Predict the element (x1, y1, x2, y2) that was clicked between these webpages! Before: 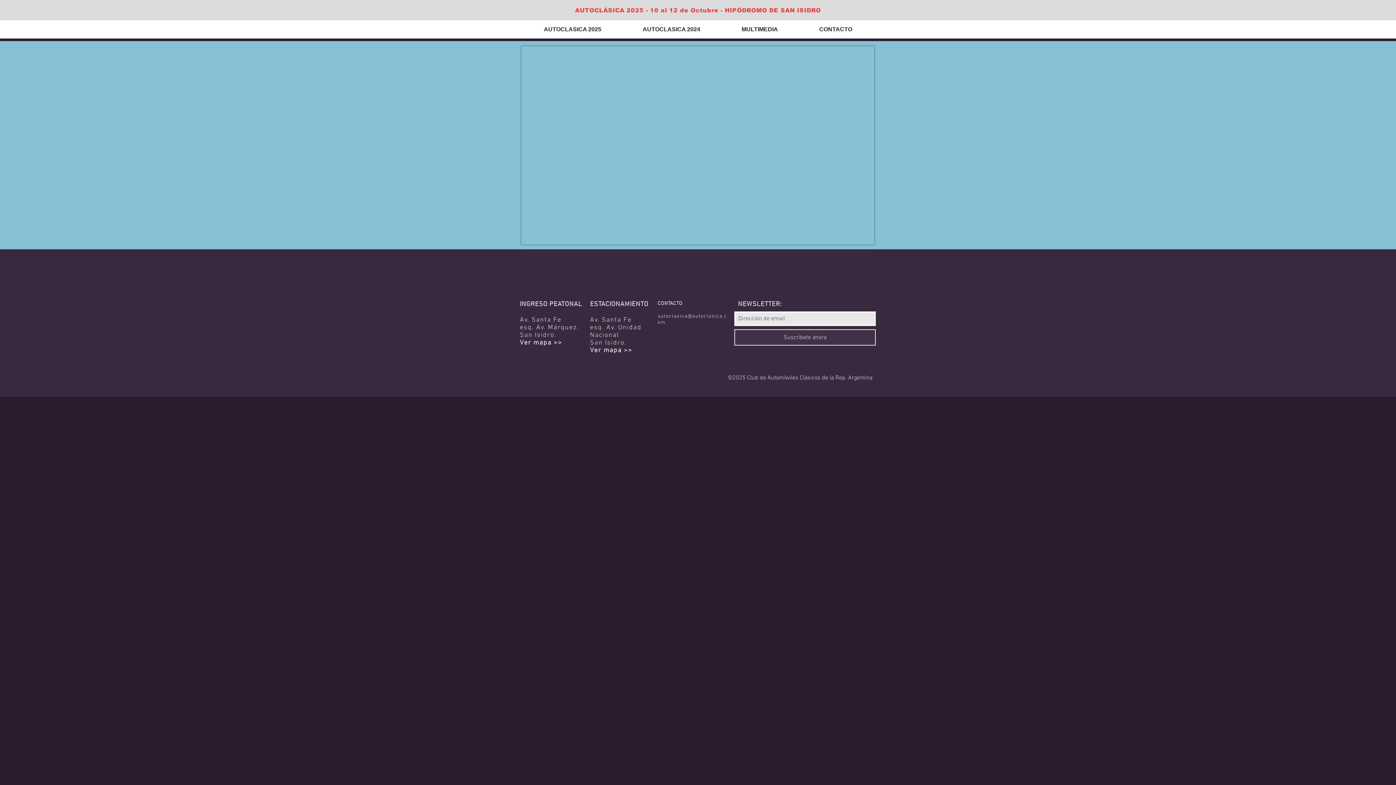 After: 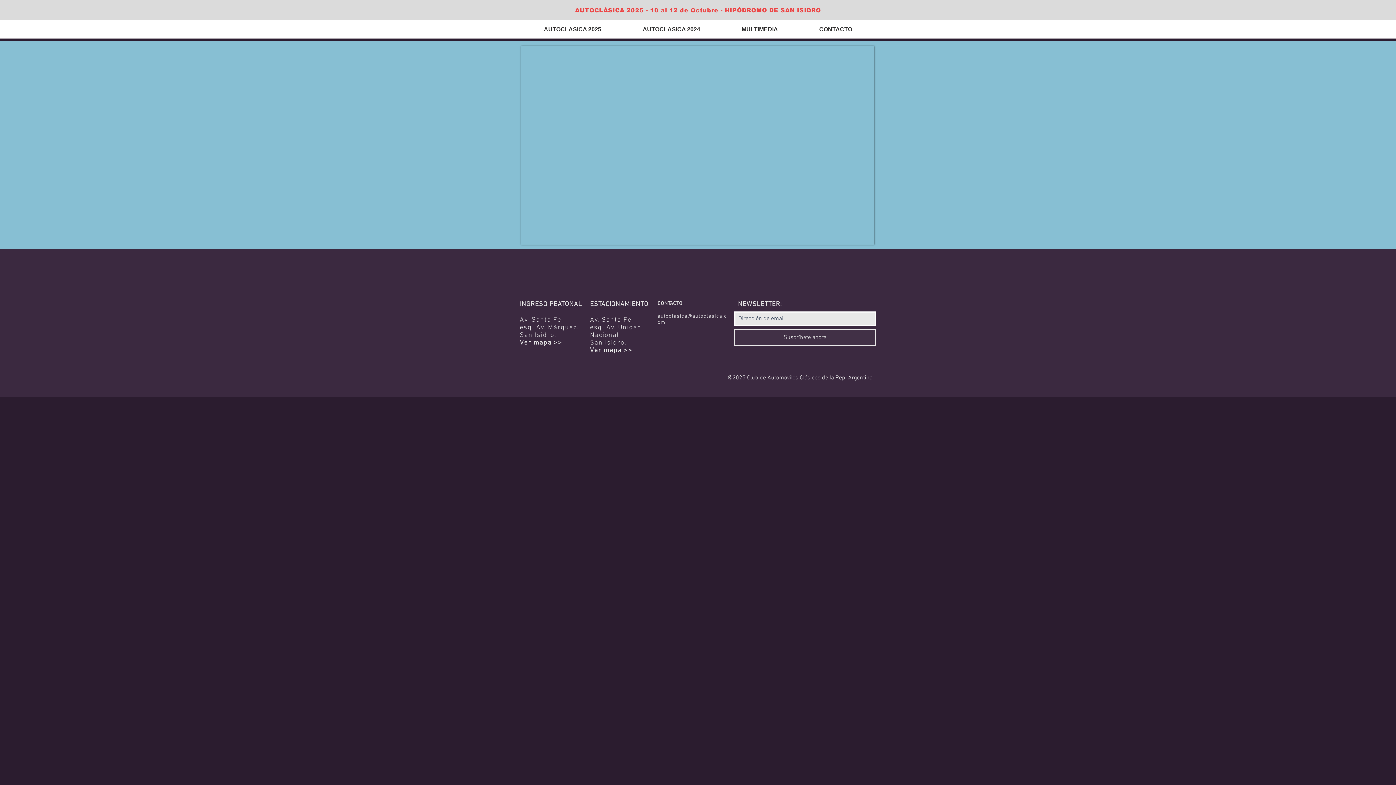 Action: bbox: (520, 316, 579, 346) label: Av. Santa Fe
esq. Av. Márquez.
San Isidro.
Ver mapa >>